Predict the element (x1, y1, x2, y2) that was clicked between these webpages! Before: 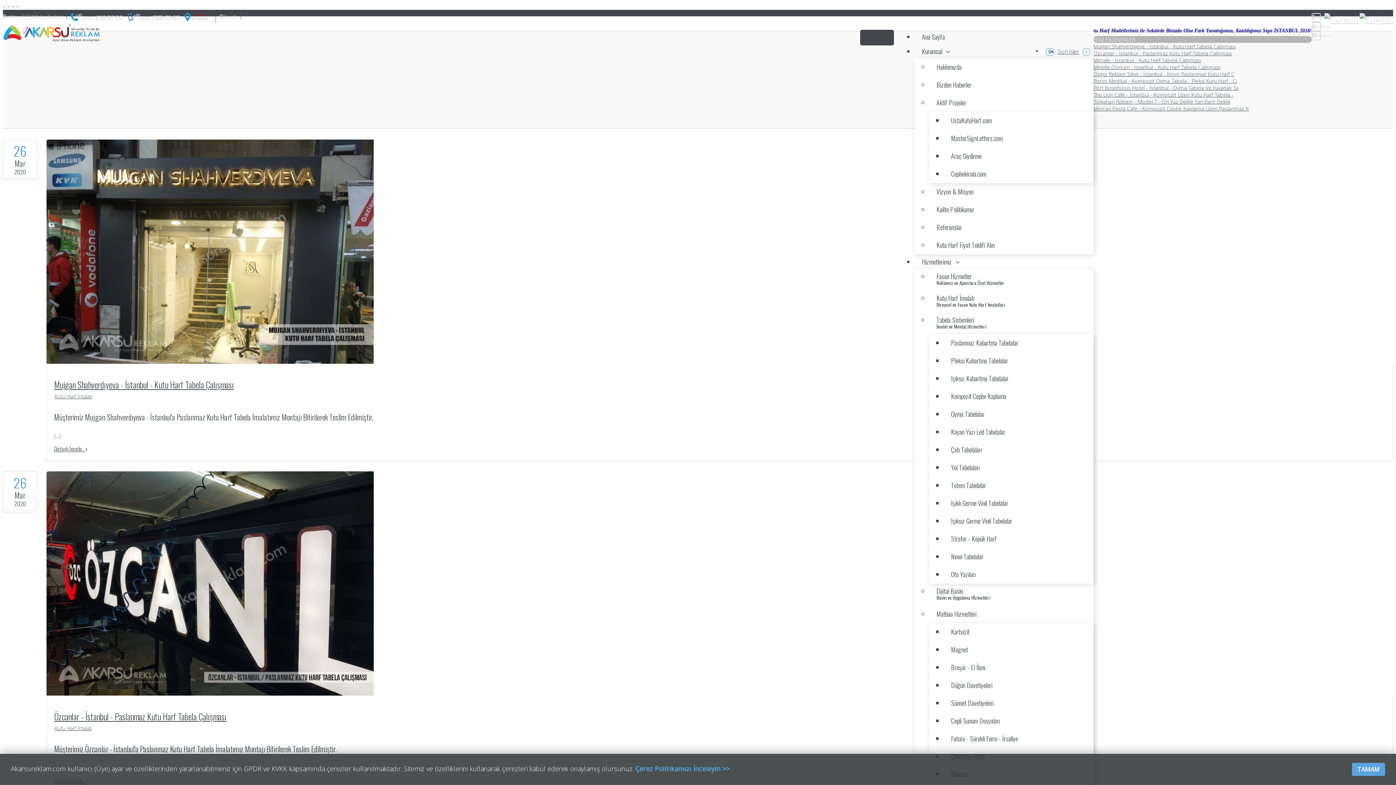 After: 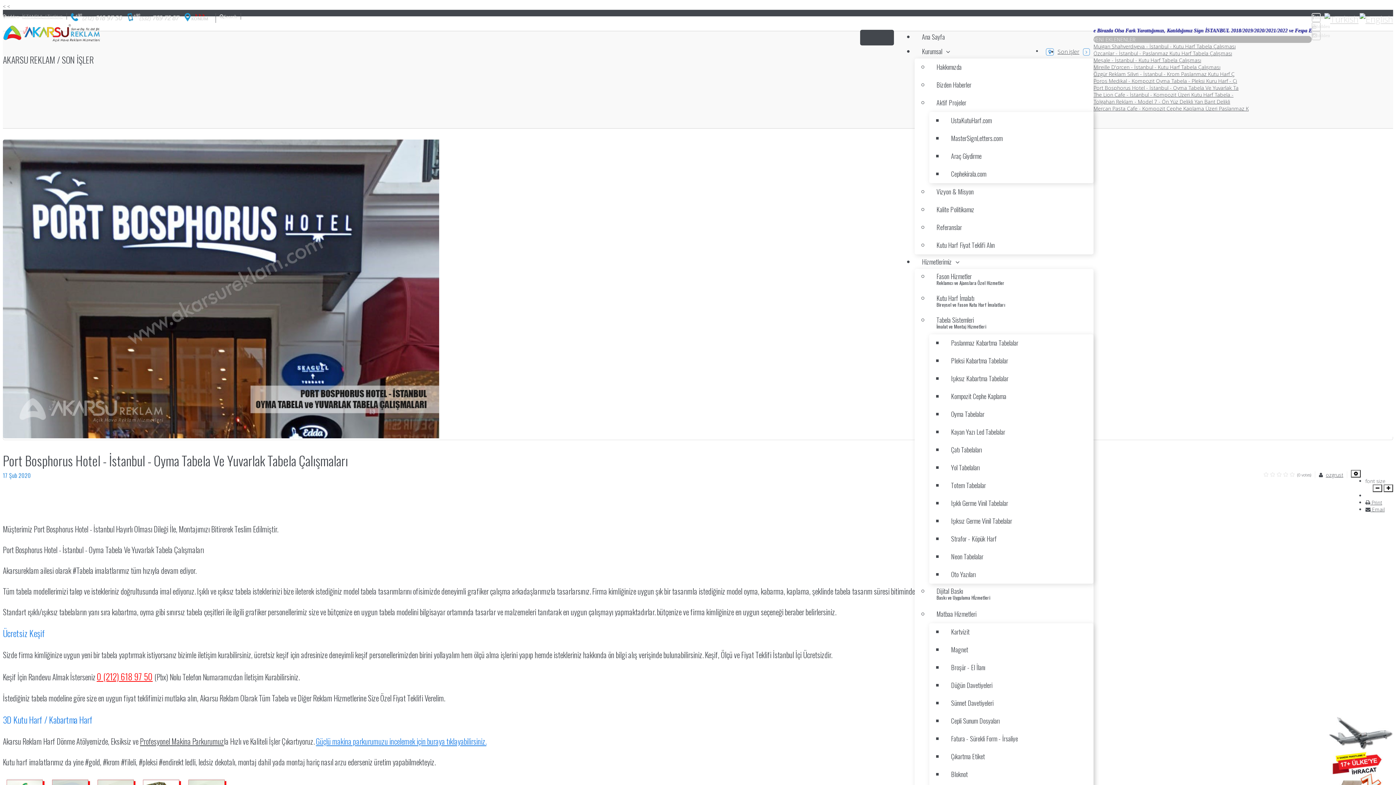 Action: bbox: (1093, 84, 1238, 91) label: Port Bosphorus Hotel - İstanbul - Oyma Tabela Ve Yuvarlak Ta